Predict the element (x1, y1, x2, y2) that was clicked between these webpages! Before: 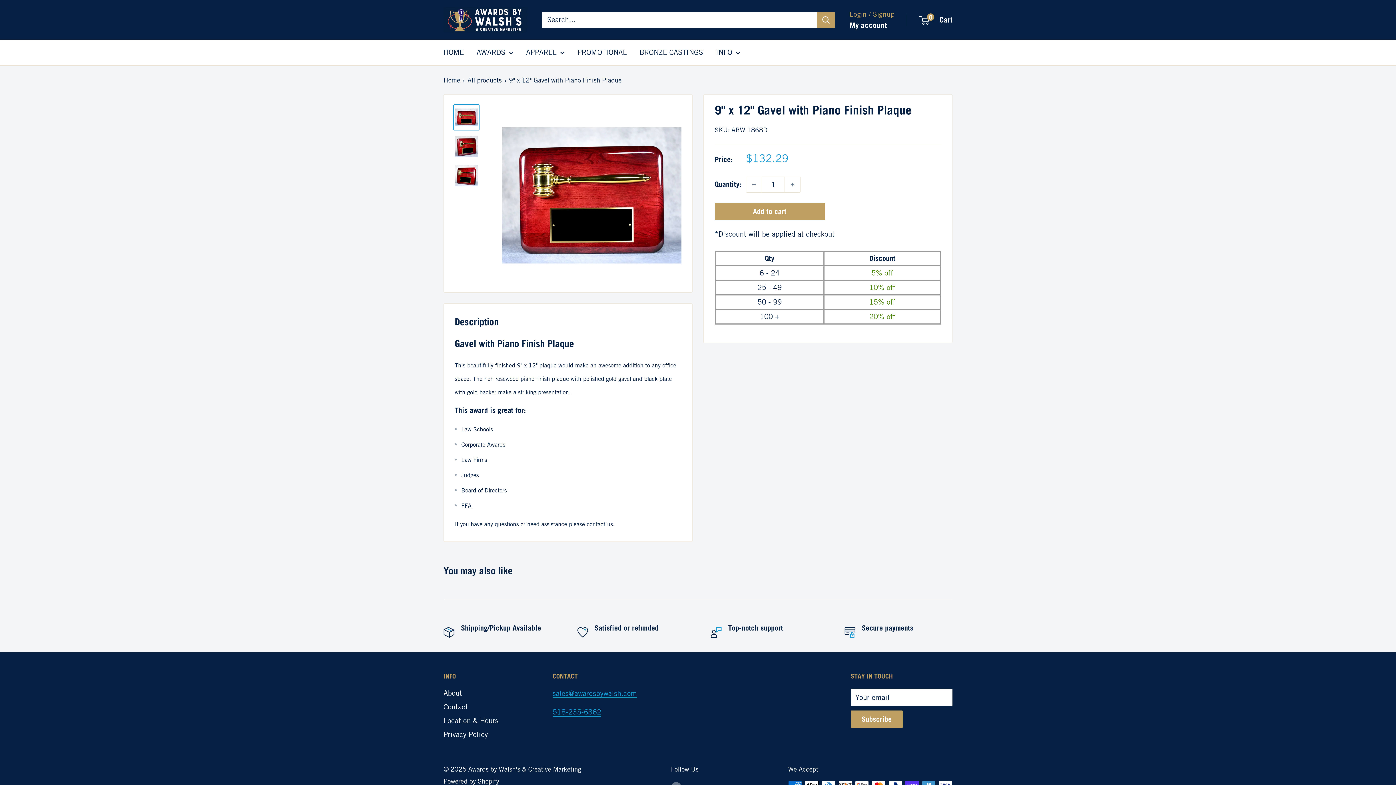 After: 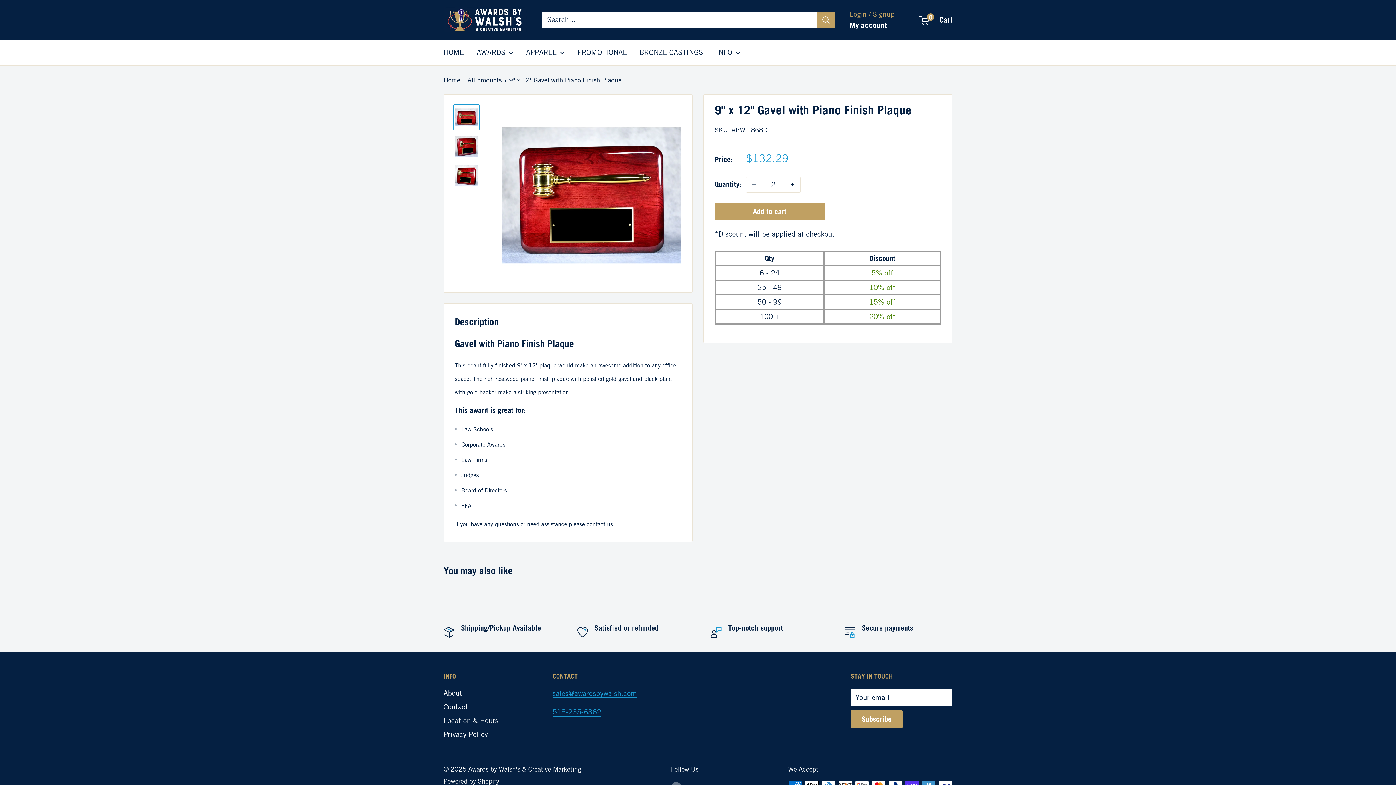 Action: label: Increase quantity bbox: (785, 177, 800, 192)